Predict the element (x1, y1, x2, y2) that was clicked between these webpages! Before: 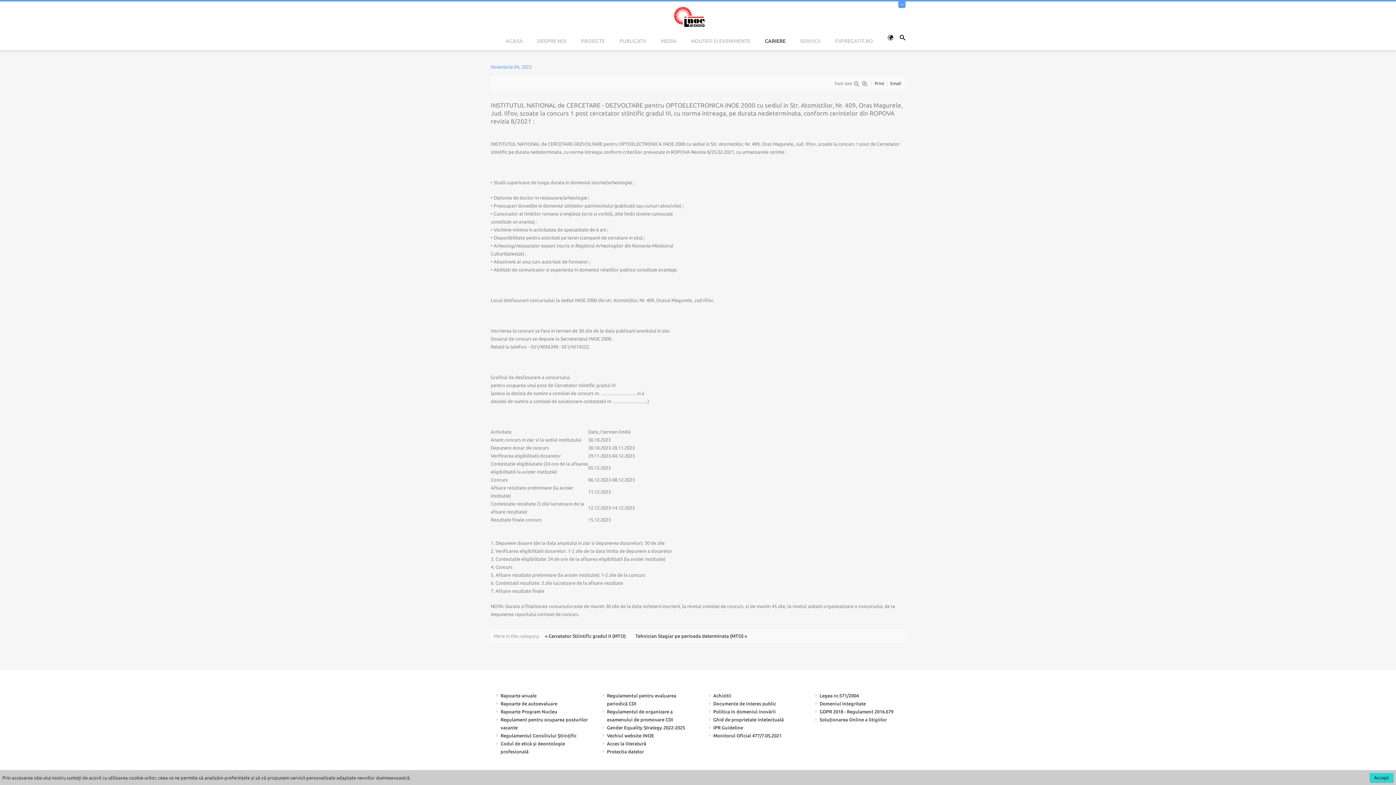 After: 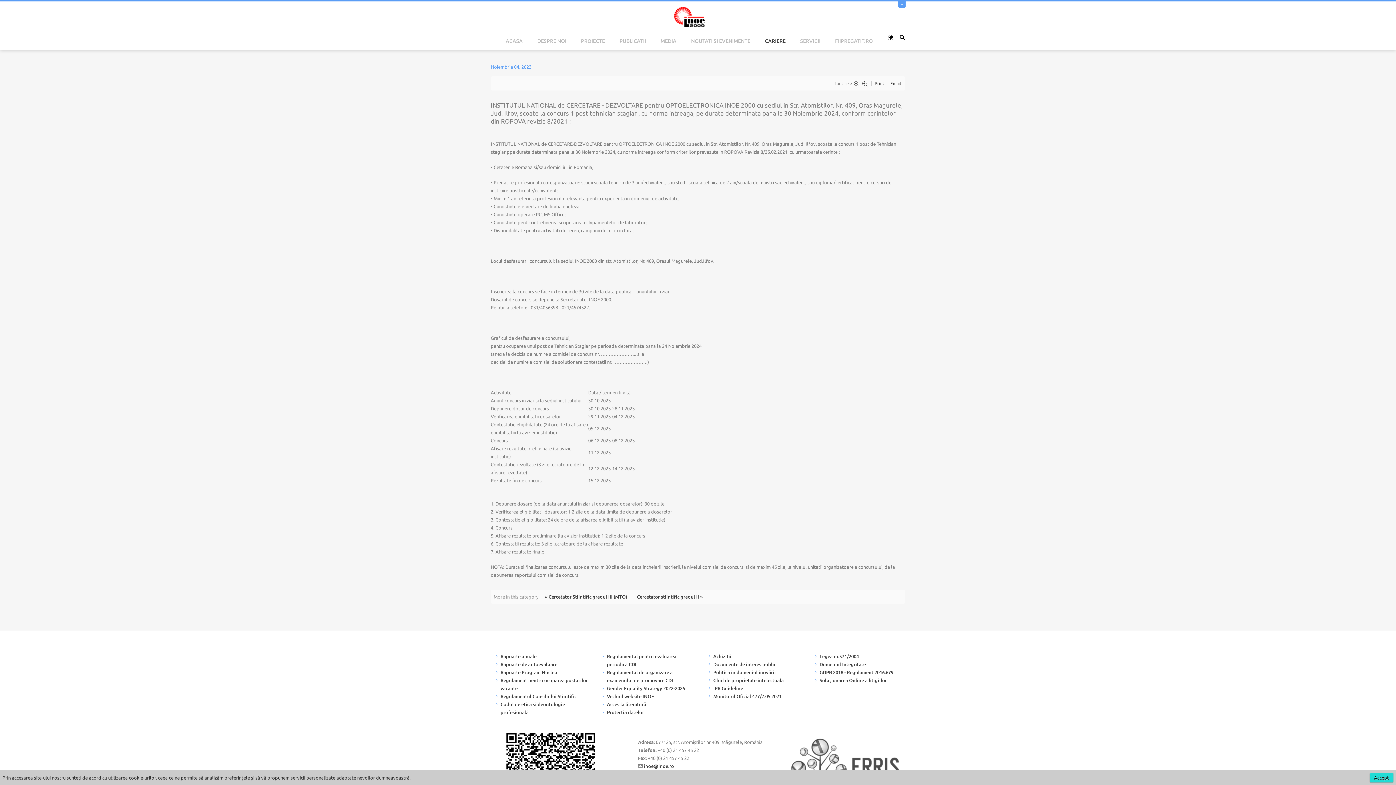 Action: bbox: (631, 633, 751, 638) label: Tehnician Stagiar pe perioada determinata (MTO) »